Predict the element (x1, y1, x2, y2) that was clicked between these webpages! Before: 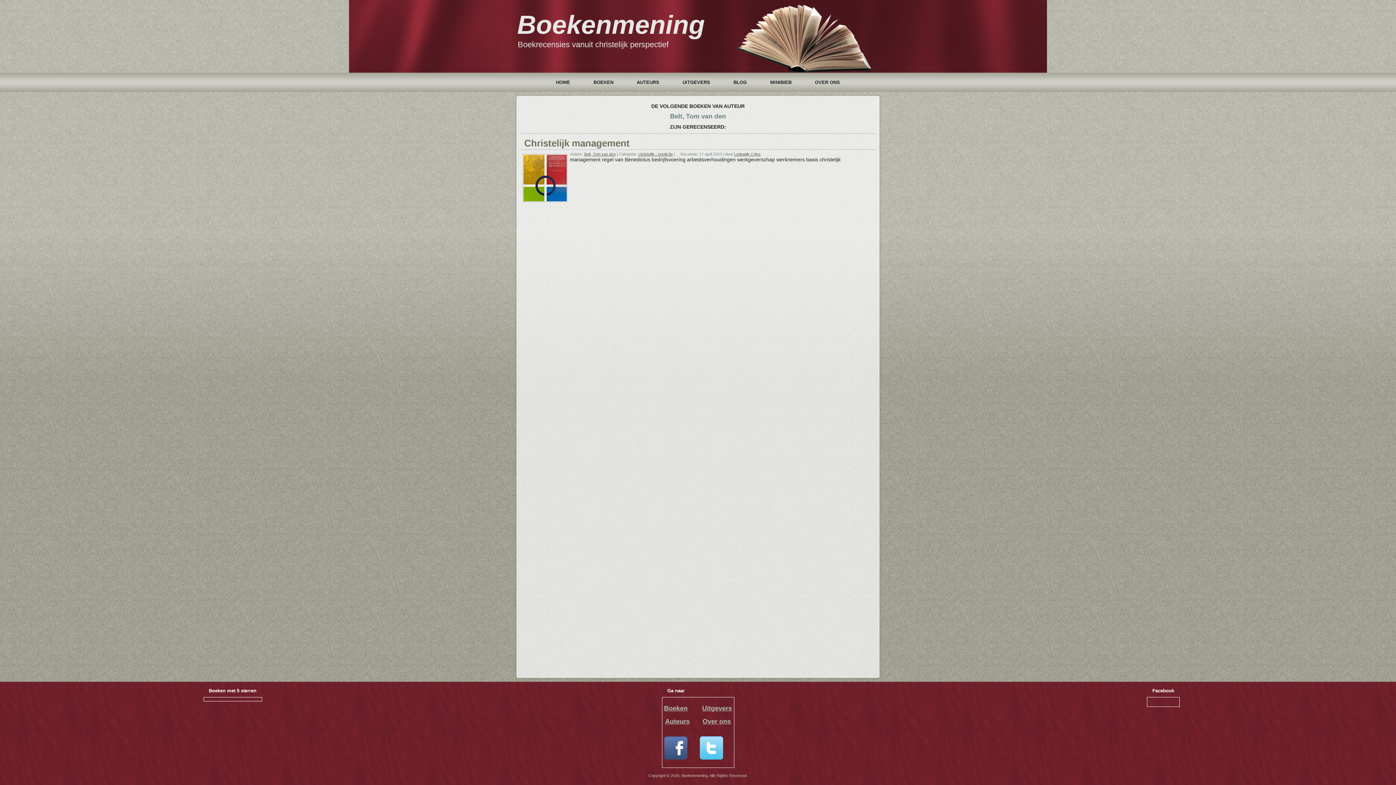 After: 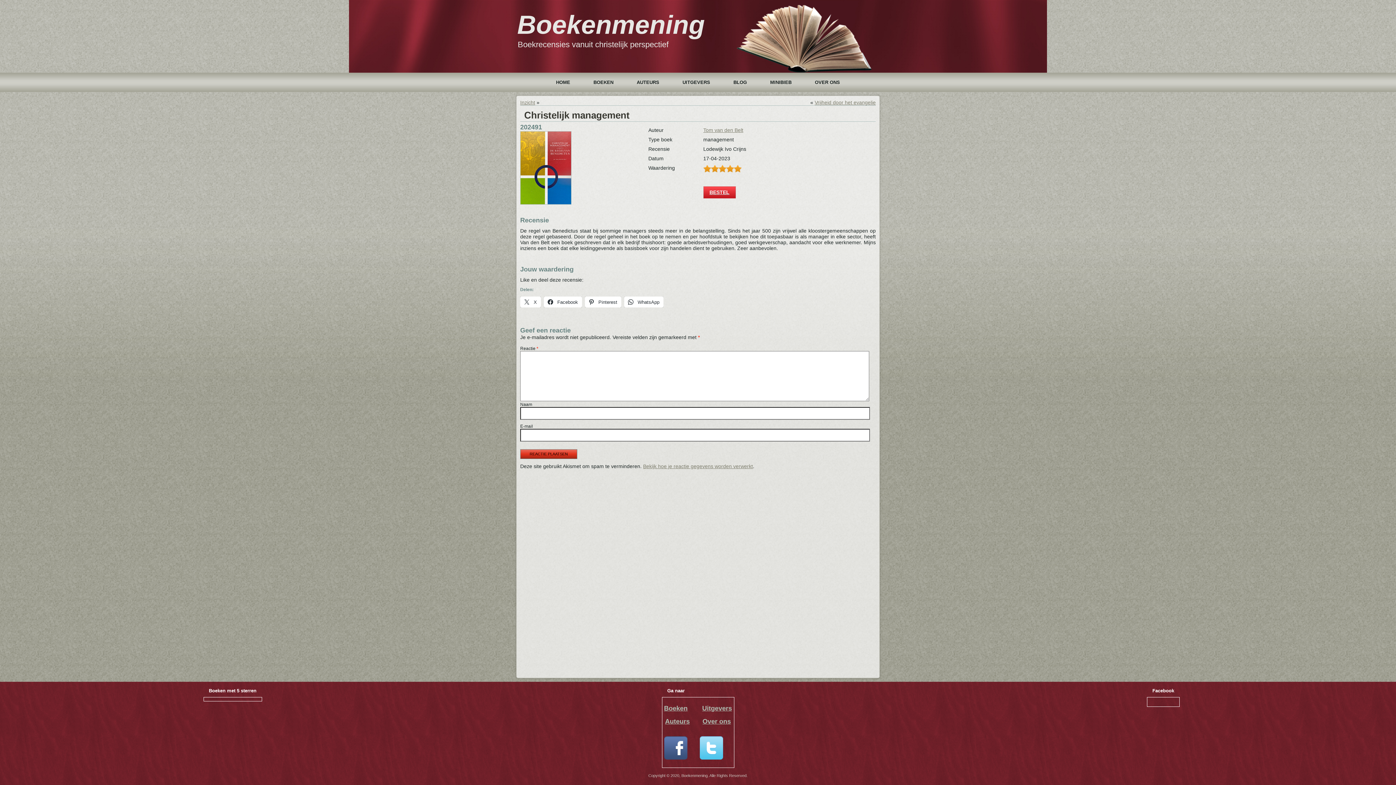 Action: bbox: (524, 137, 629, 148) label: Christelijk management